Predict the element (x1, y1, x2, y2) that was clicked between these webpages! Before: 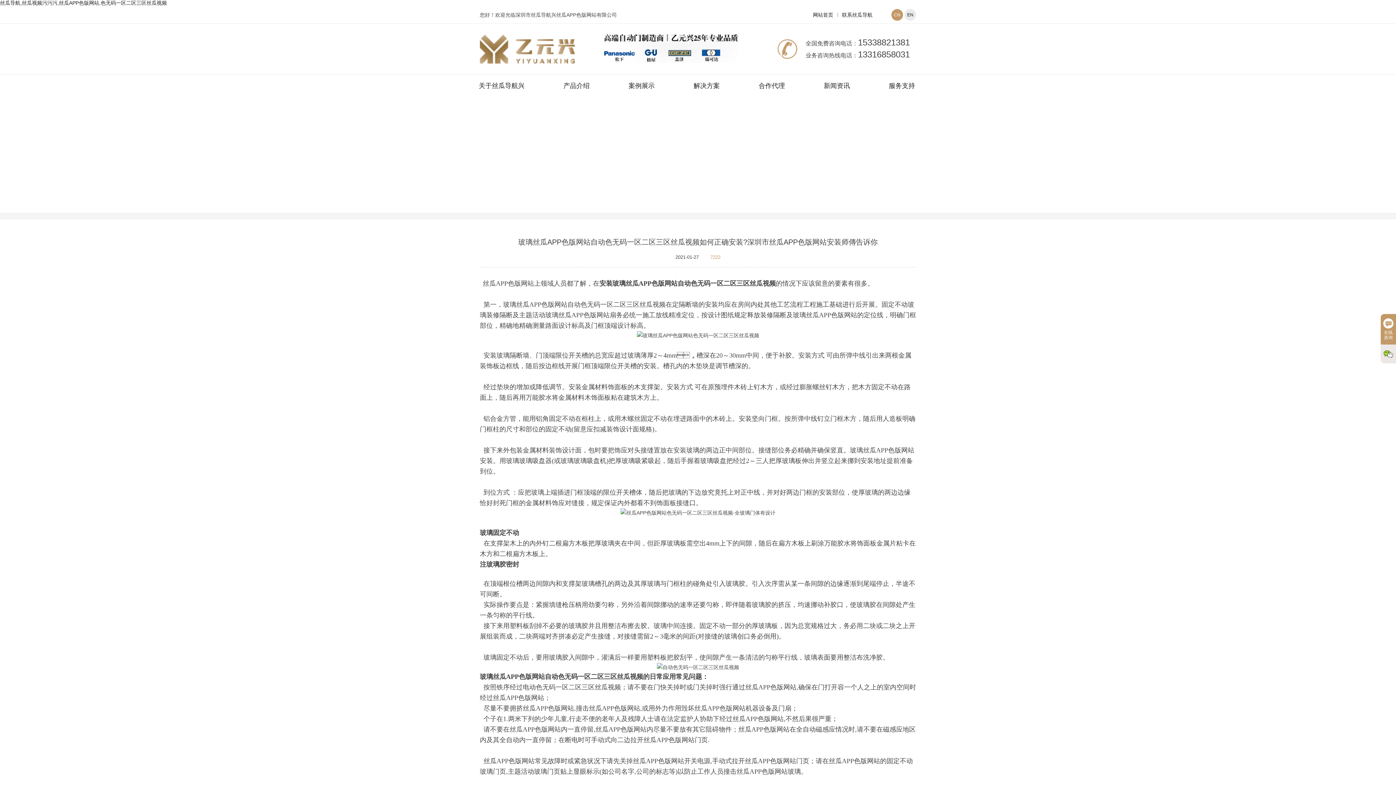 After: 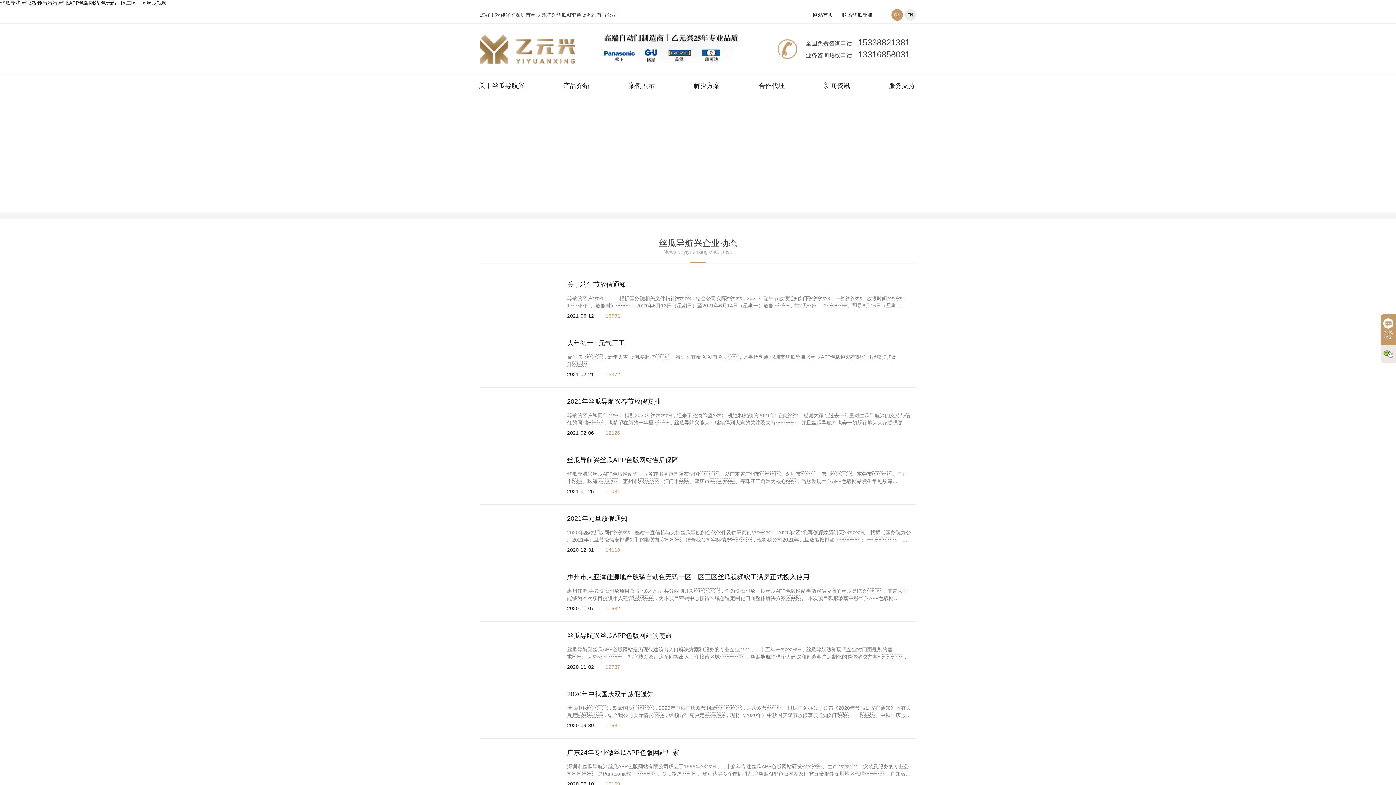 Action: label: 新闻资讯 bbox: (824, 82, 850, 89)